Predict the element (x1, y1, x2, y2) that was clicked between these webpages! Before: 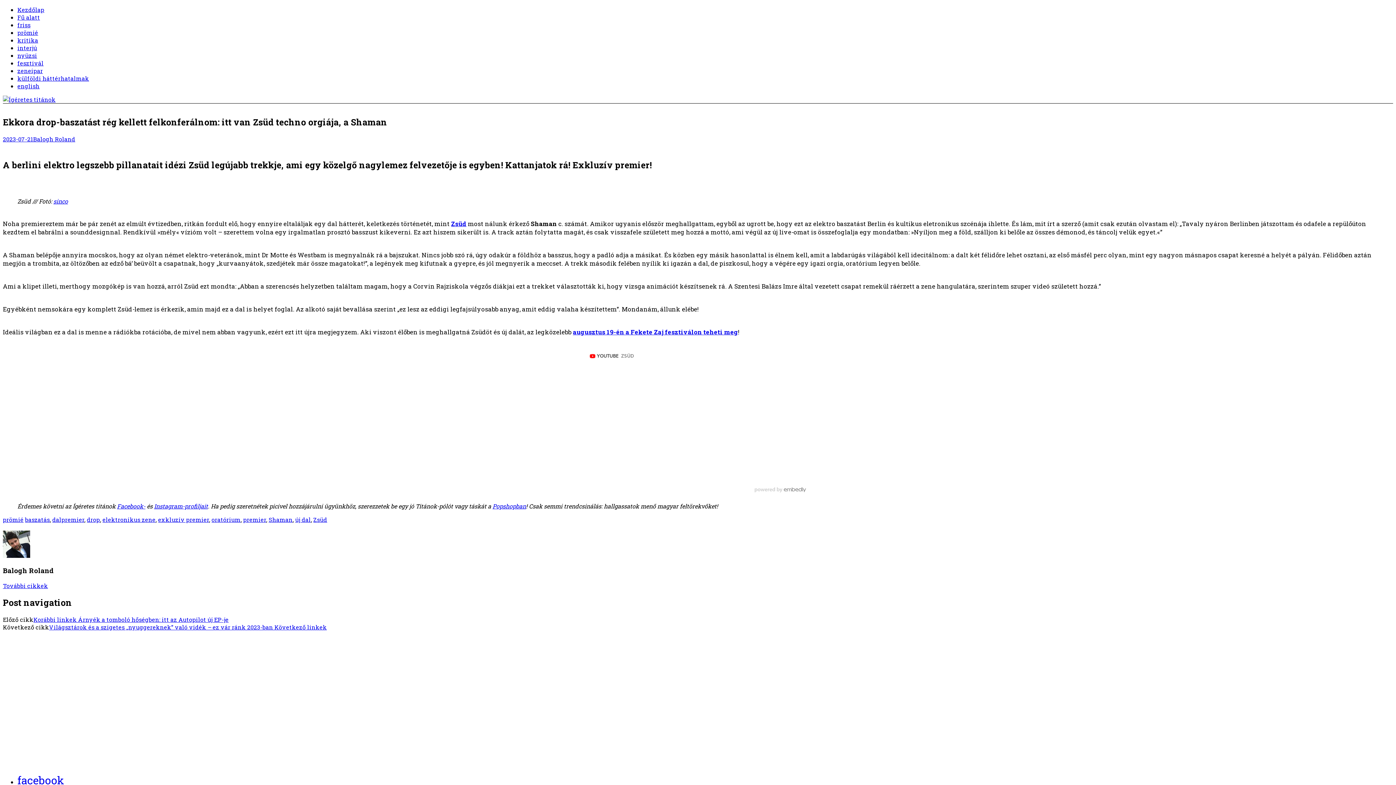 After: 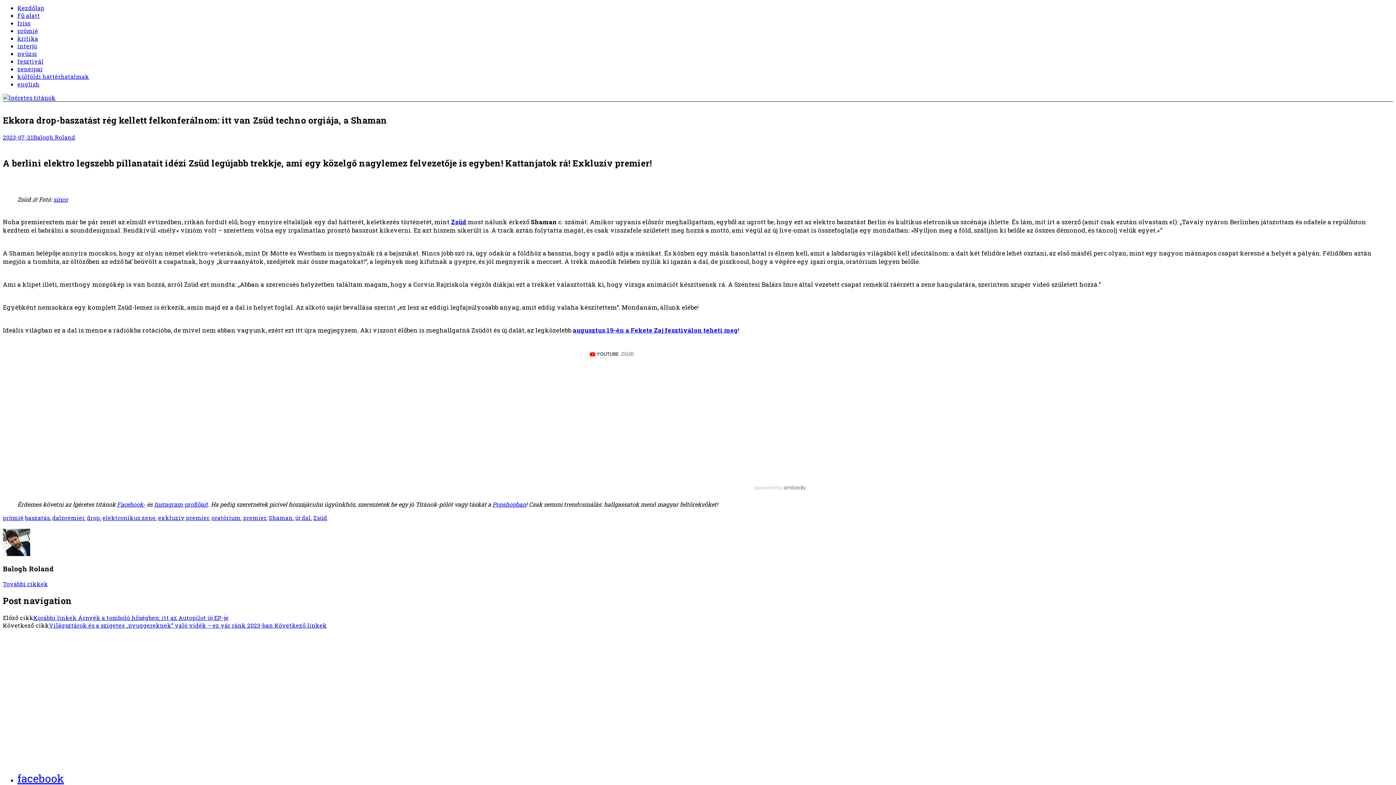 Action: label: facebook bbox: (17, 773, 64, 787)